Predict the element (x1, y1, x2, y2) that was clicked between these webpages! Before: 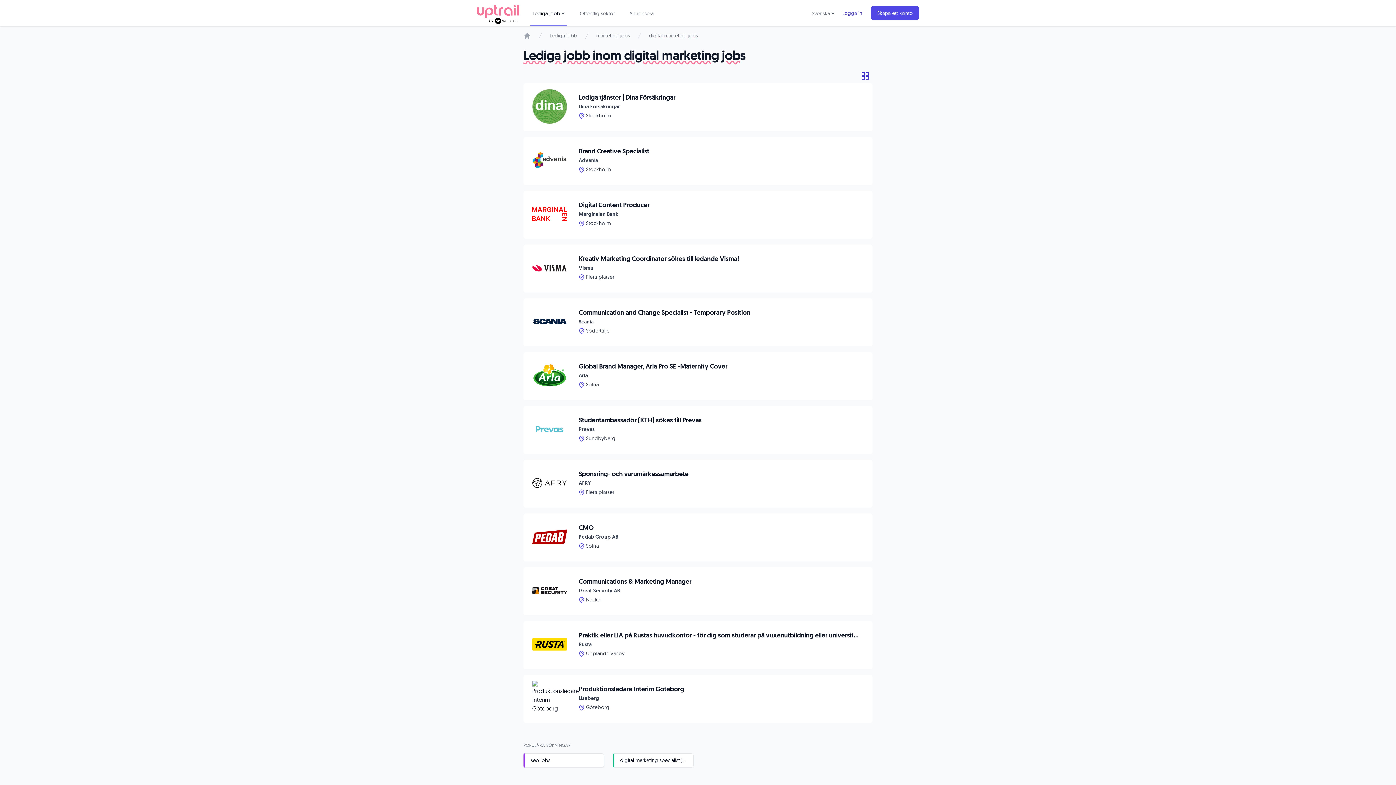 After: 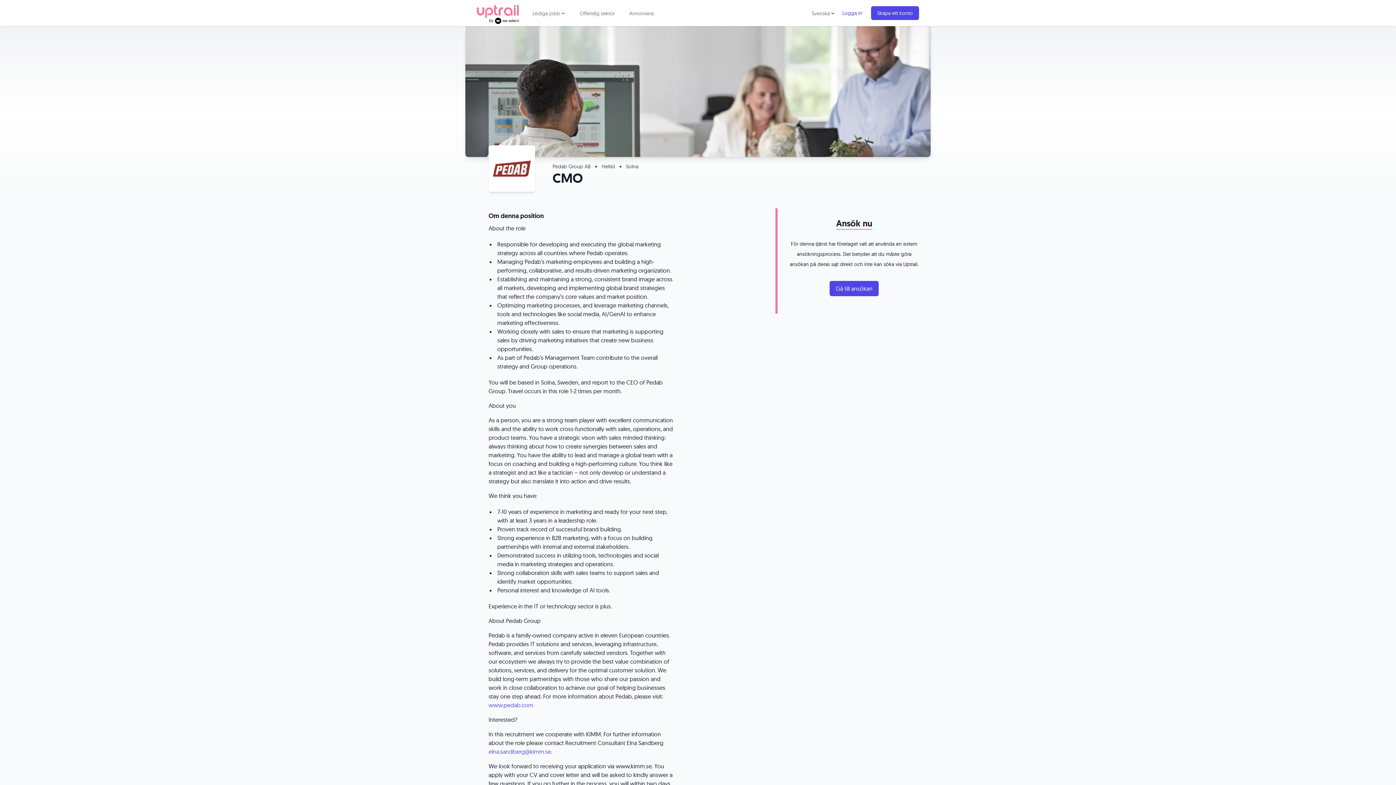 Action: label: CMO

Pedab Group AB

Solna bbox: (520, 513, 875, 561)